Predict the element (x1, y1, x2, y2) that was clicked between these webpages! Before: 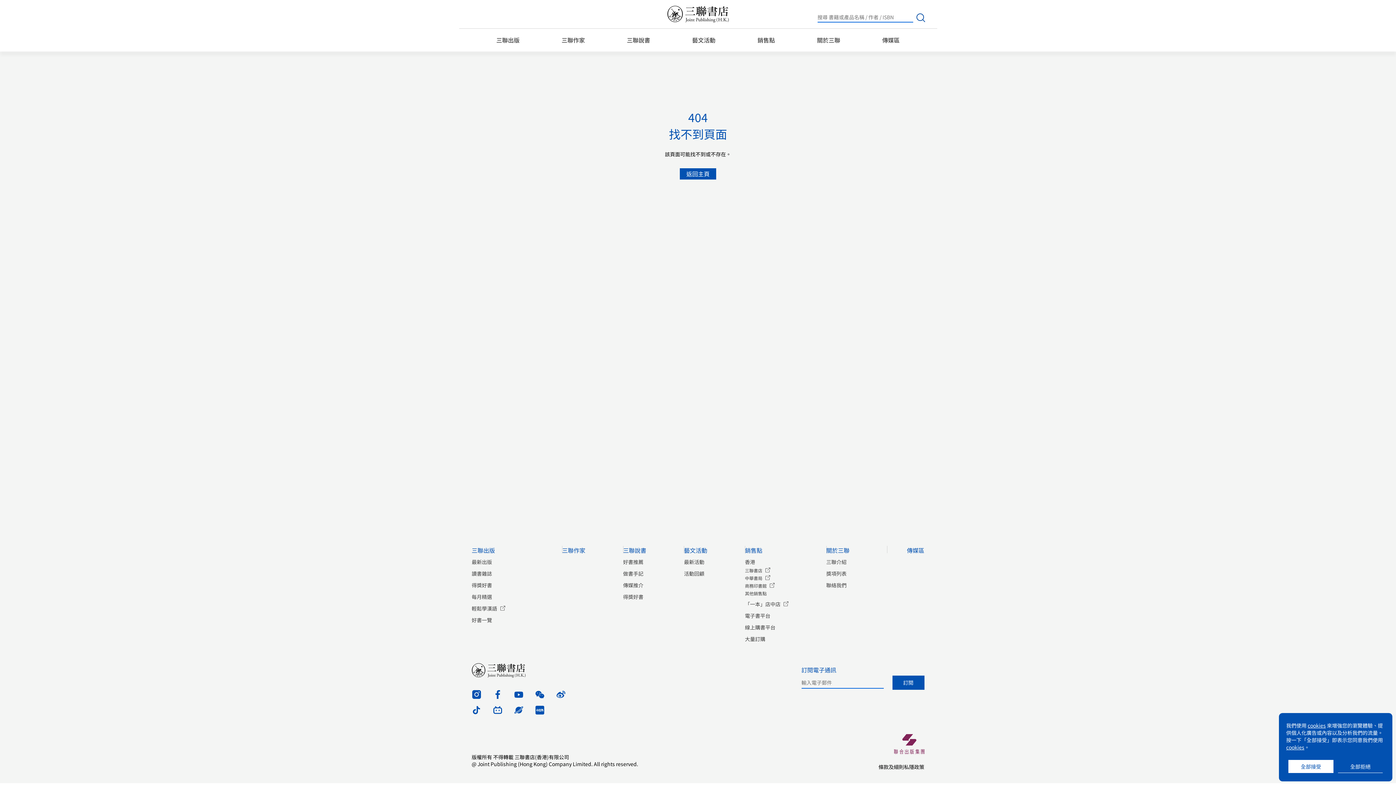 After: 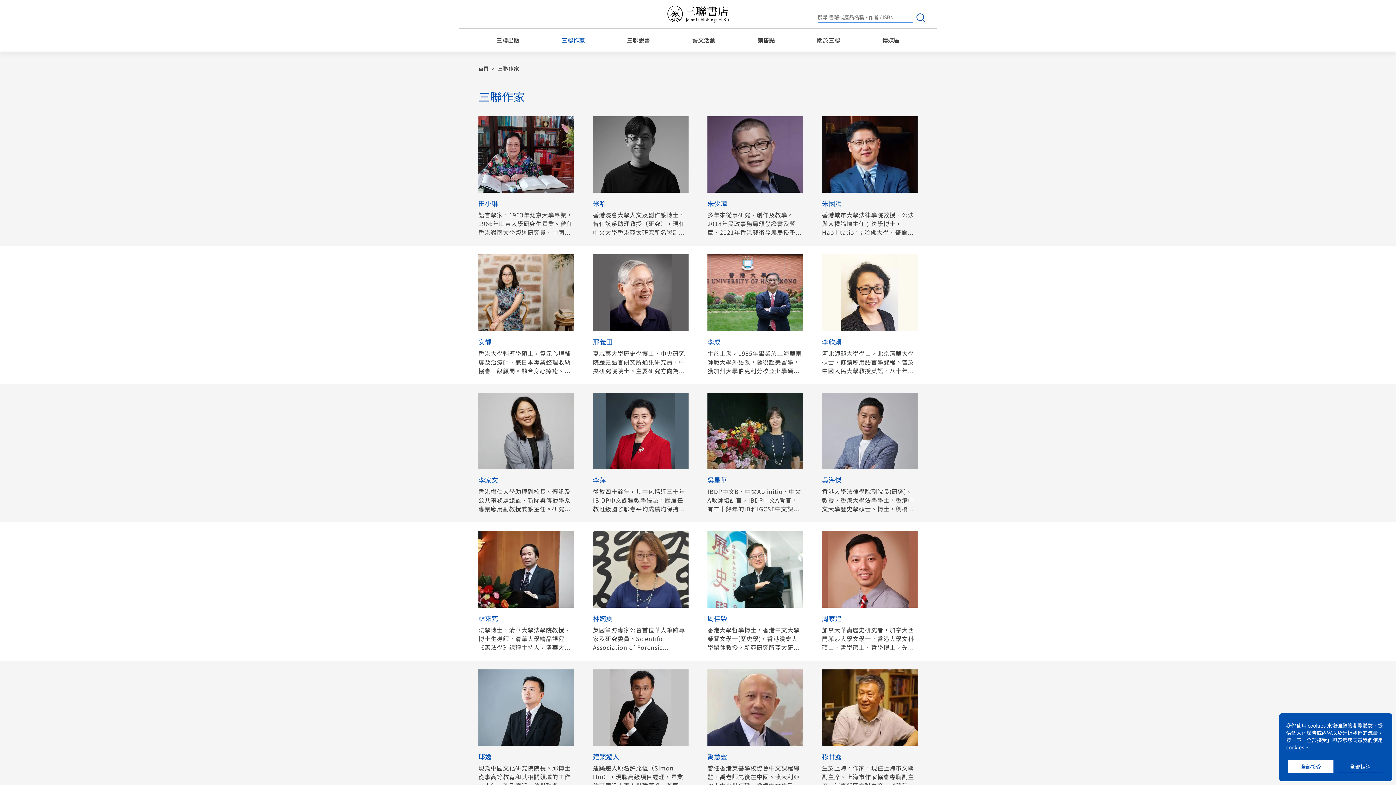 Action: label: 三聯作家 bbox: (562, 546, 585, 554)